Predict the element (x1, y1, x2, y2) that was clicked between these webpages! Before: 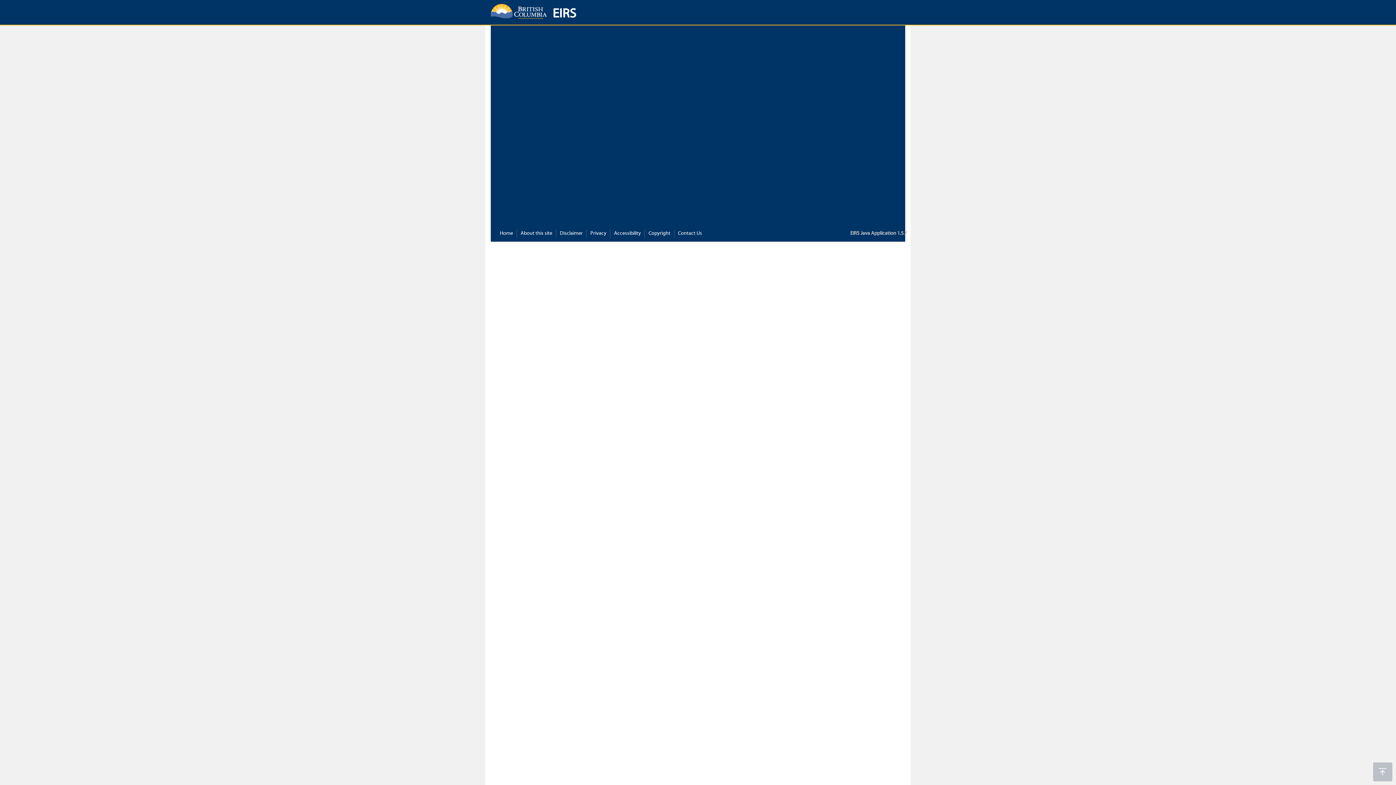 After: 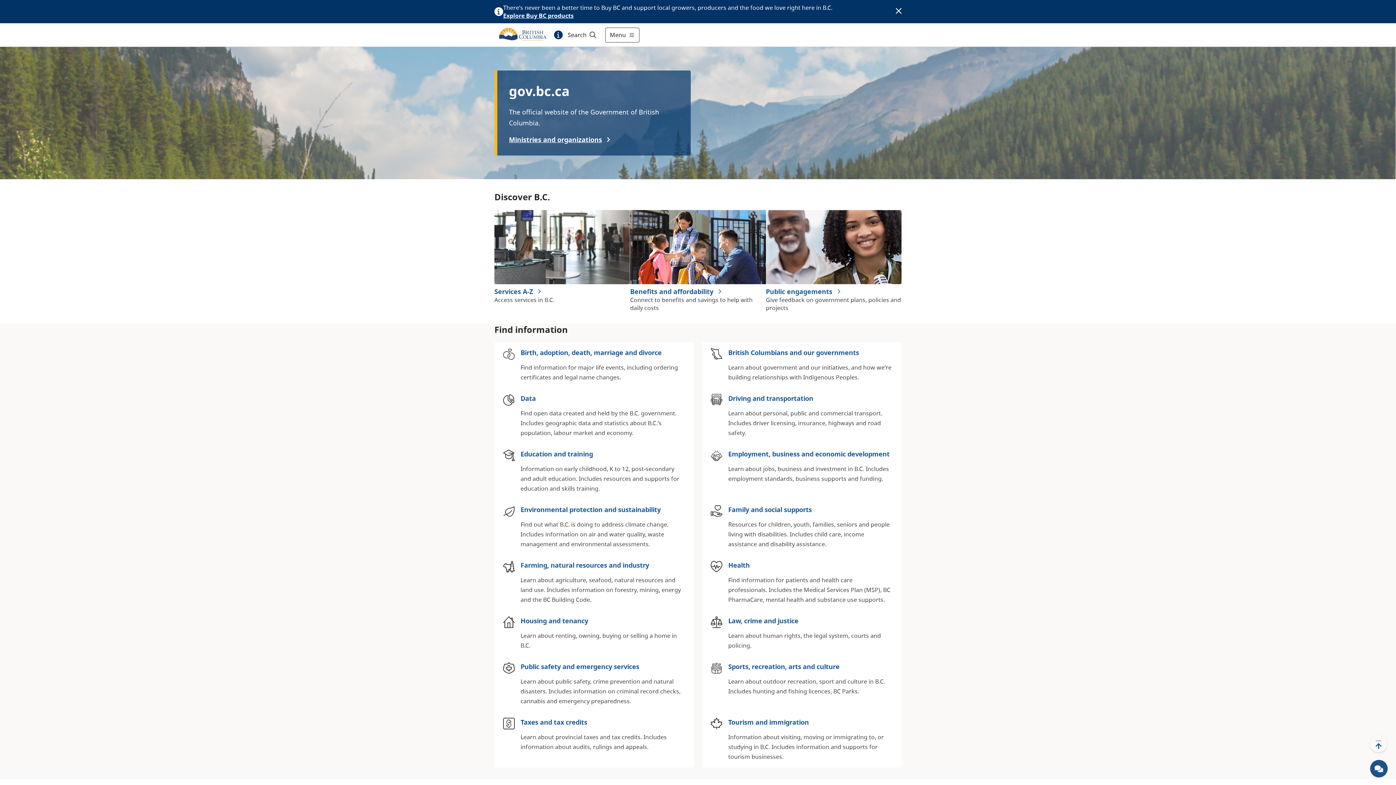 Action: bbox: (490, 7, 547, 12)